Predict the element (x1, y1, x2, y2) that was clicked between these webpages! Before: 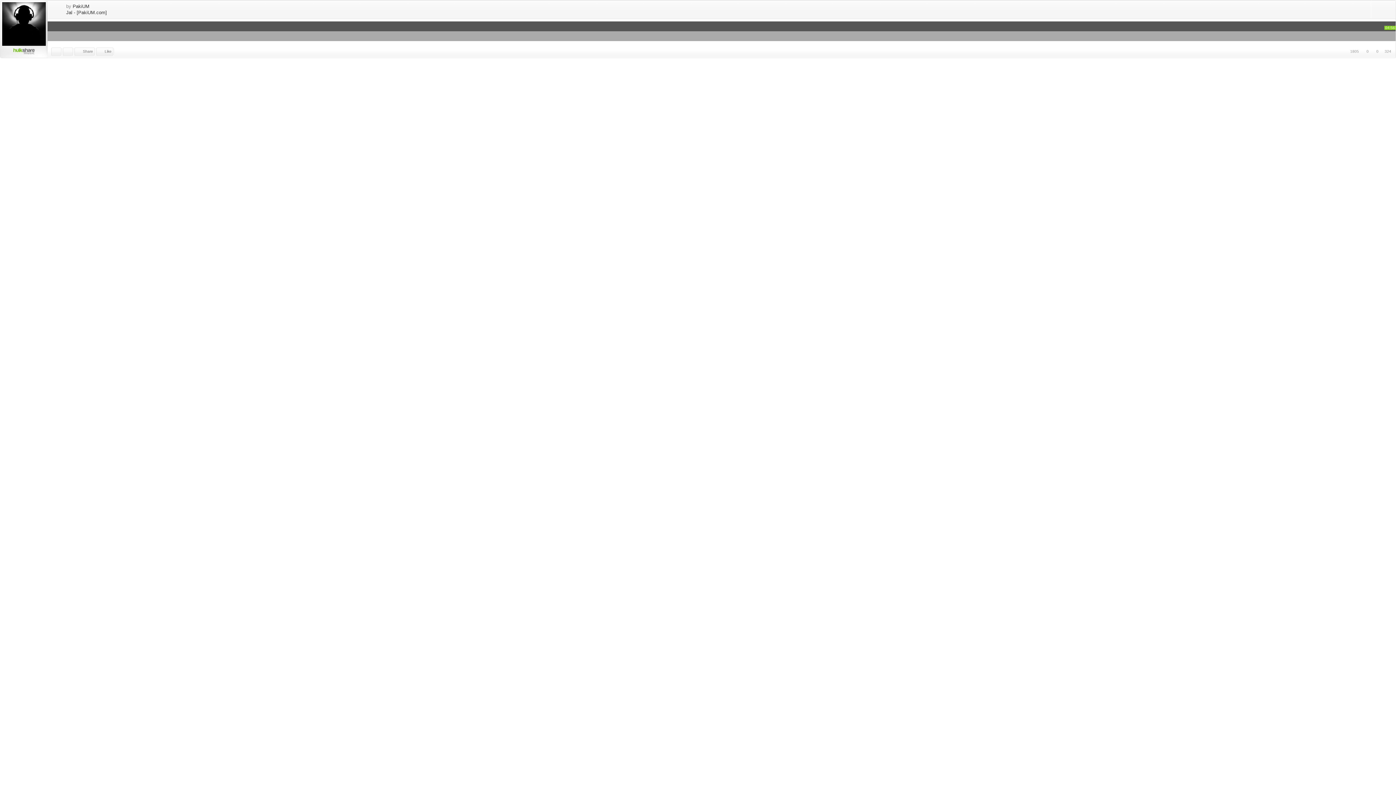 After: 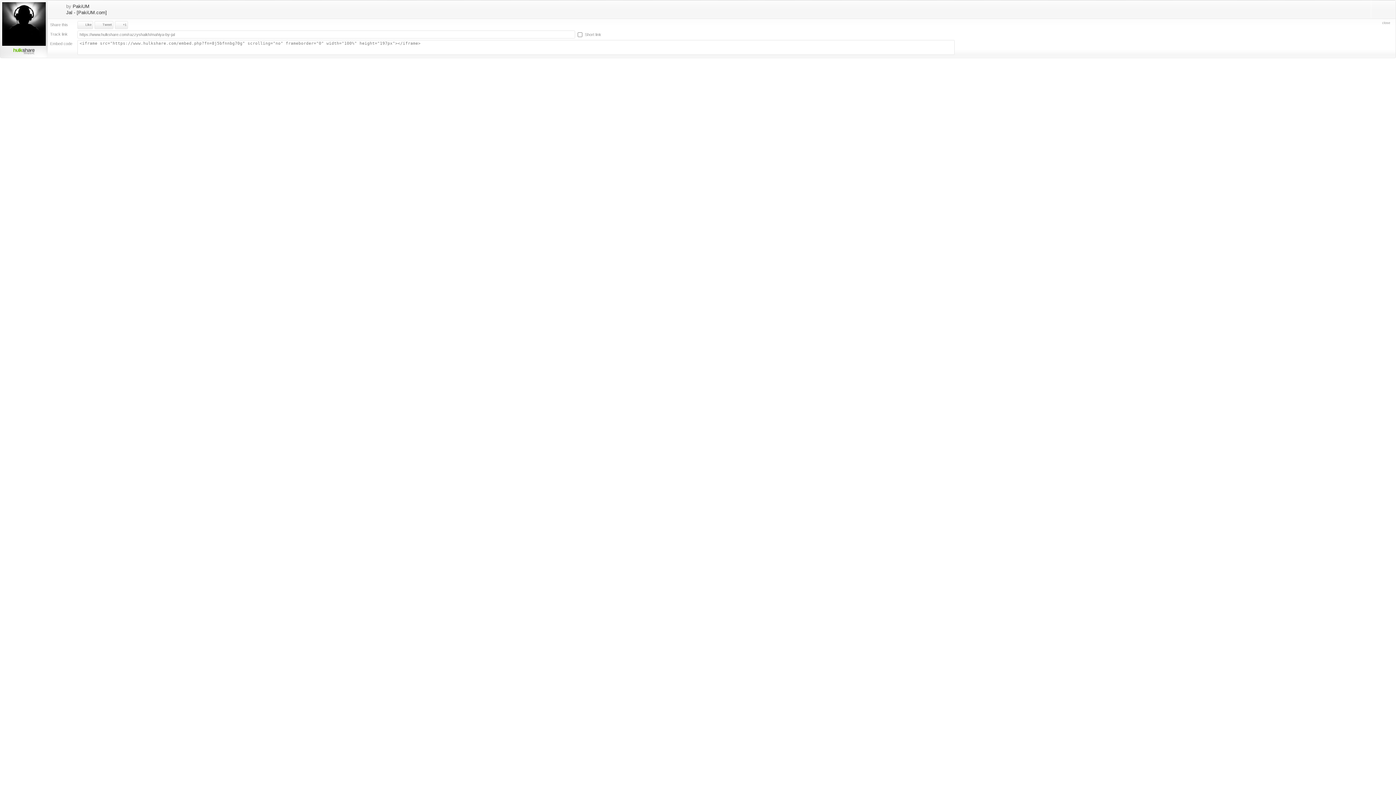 Action: bbox: (74, 47, 94, 56) label: Share